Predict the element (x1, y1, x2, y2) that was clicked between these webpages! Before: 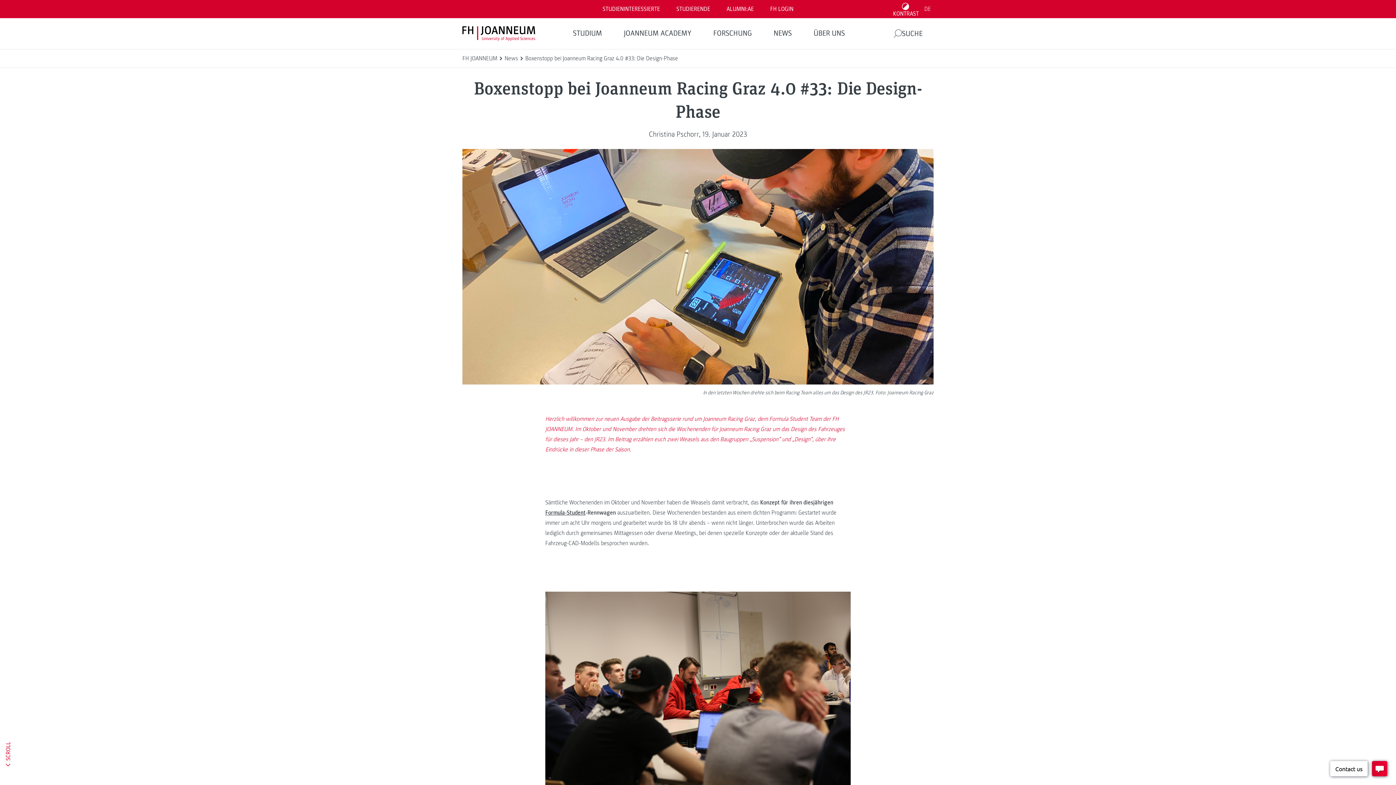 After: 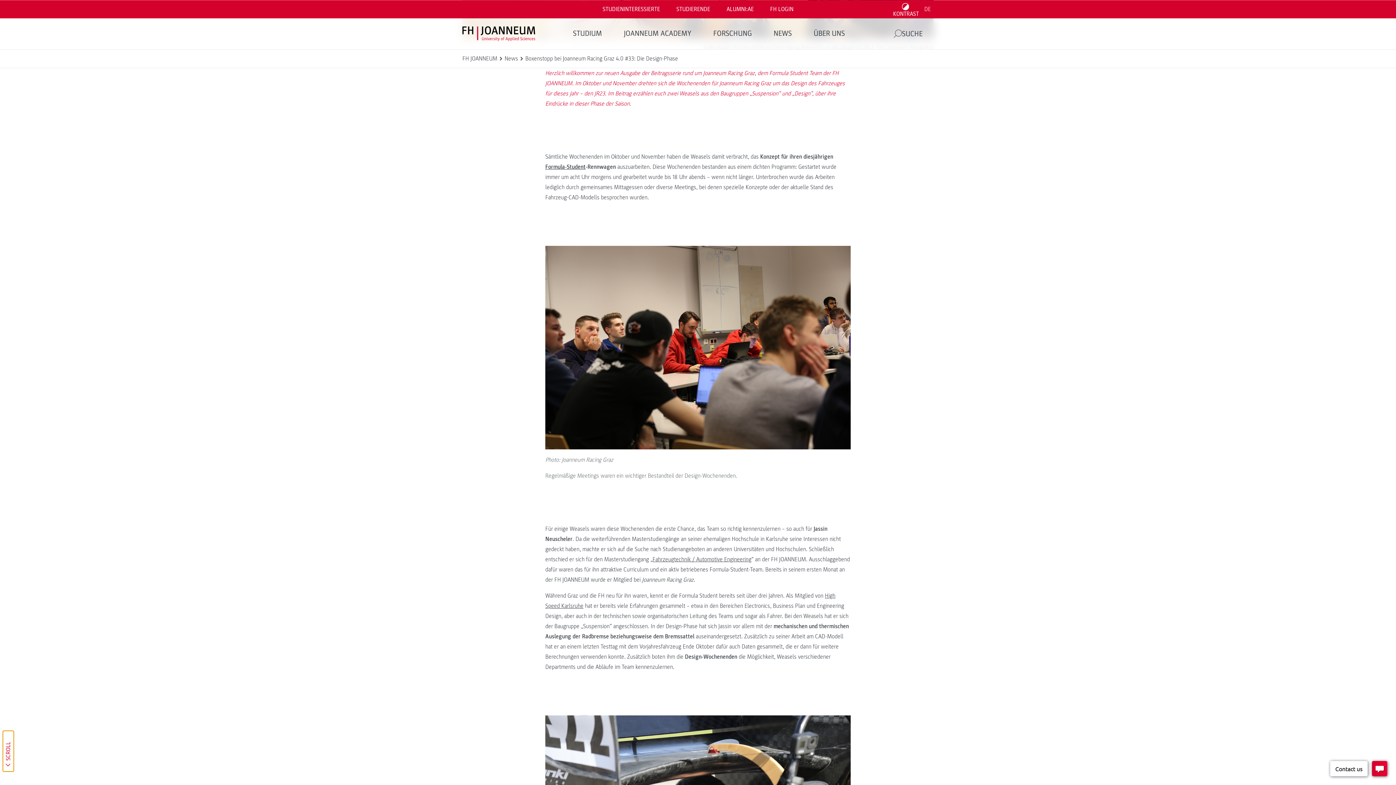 Action: bbox: (2, 731, 13, 771) label: SCROLL